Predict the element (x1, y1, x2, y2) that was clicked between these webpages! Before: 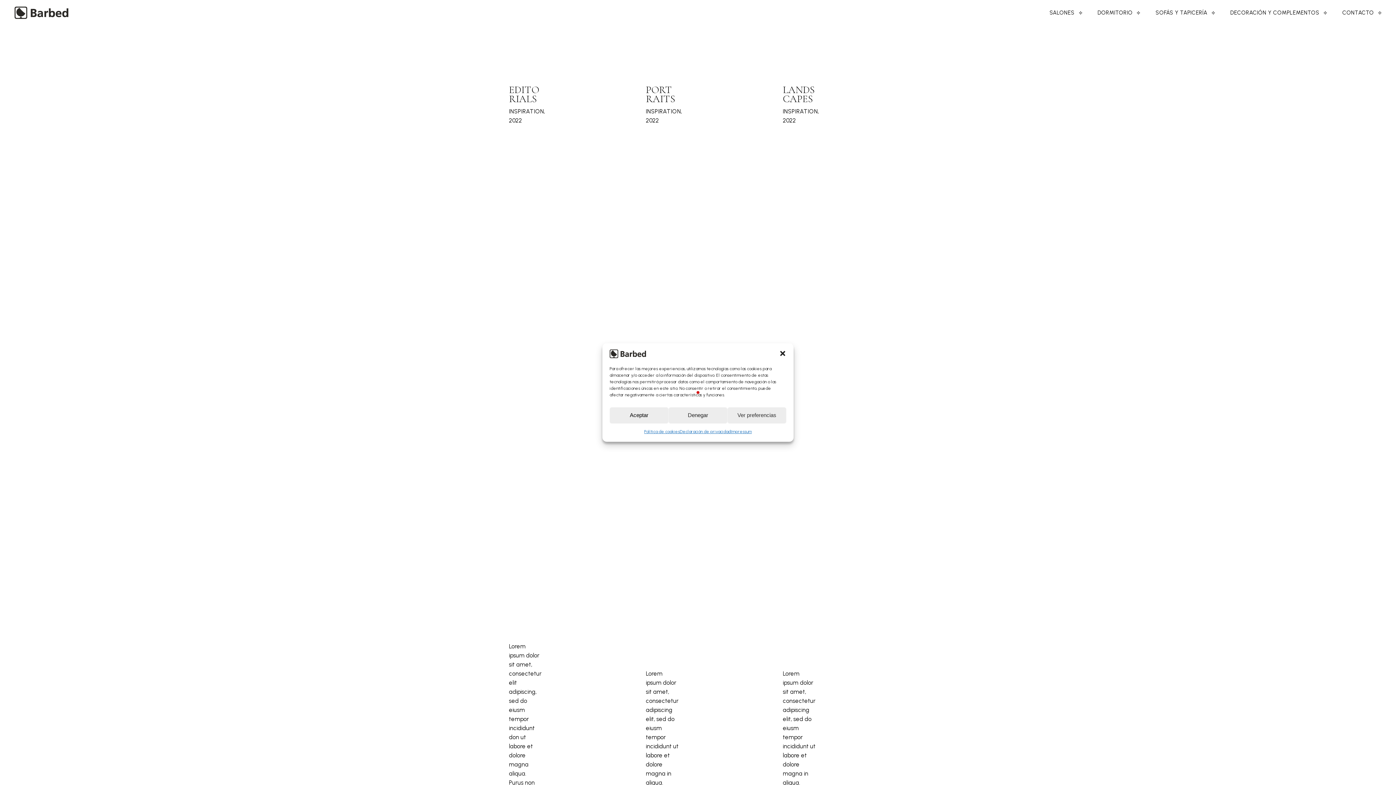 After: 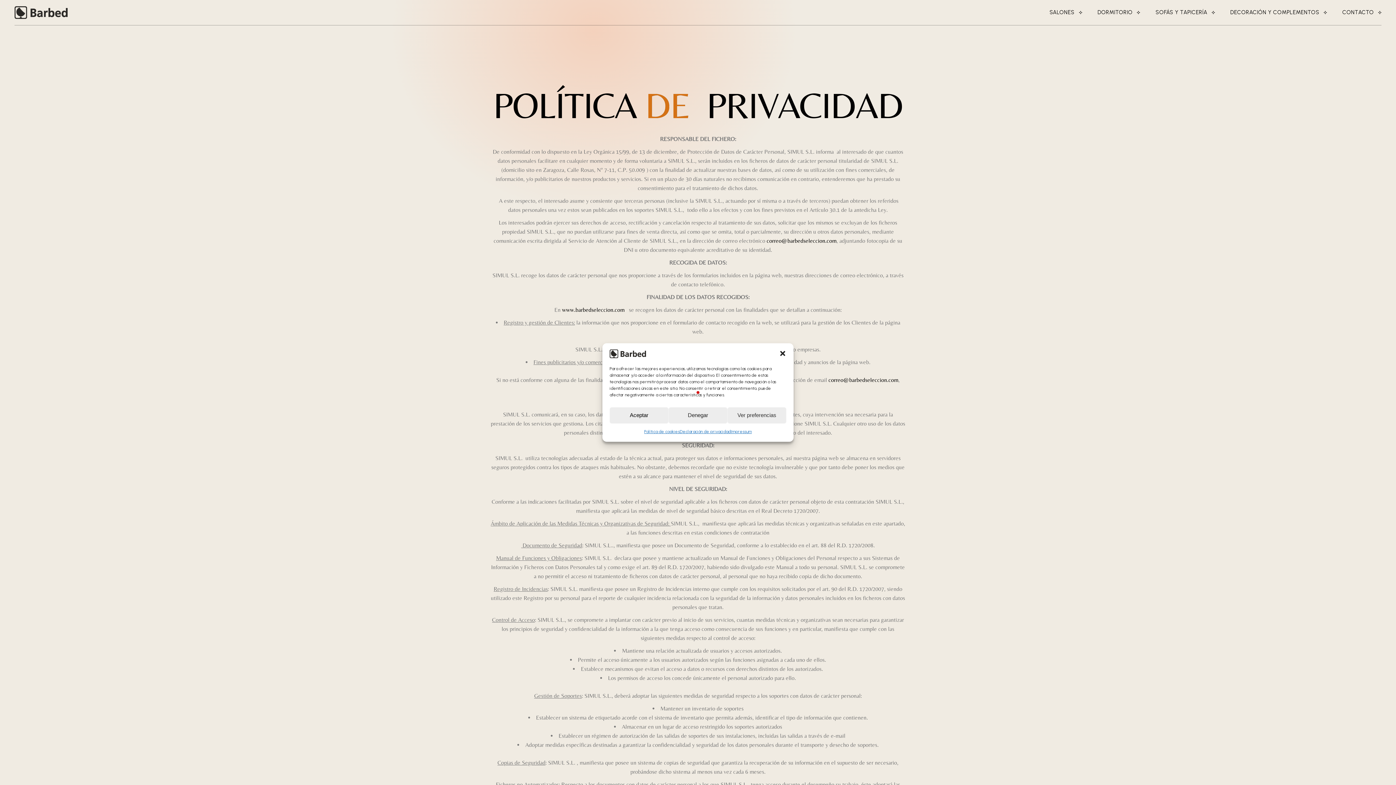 Action: label: Declaración de privacidad bbox: (679, 427, 730, 436)